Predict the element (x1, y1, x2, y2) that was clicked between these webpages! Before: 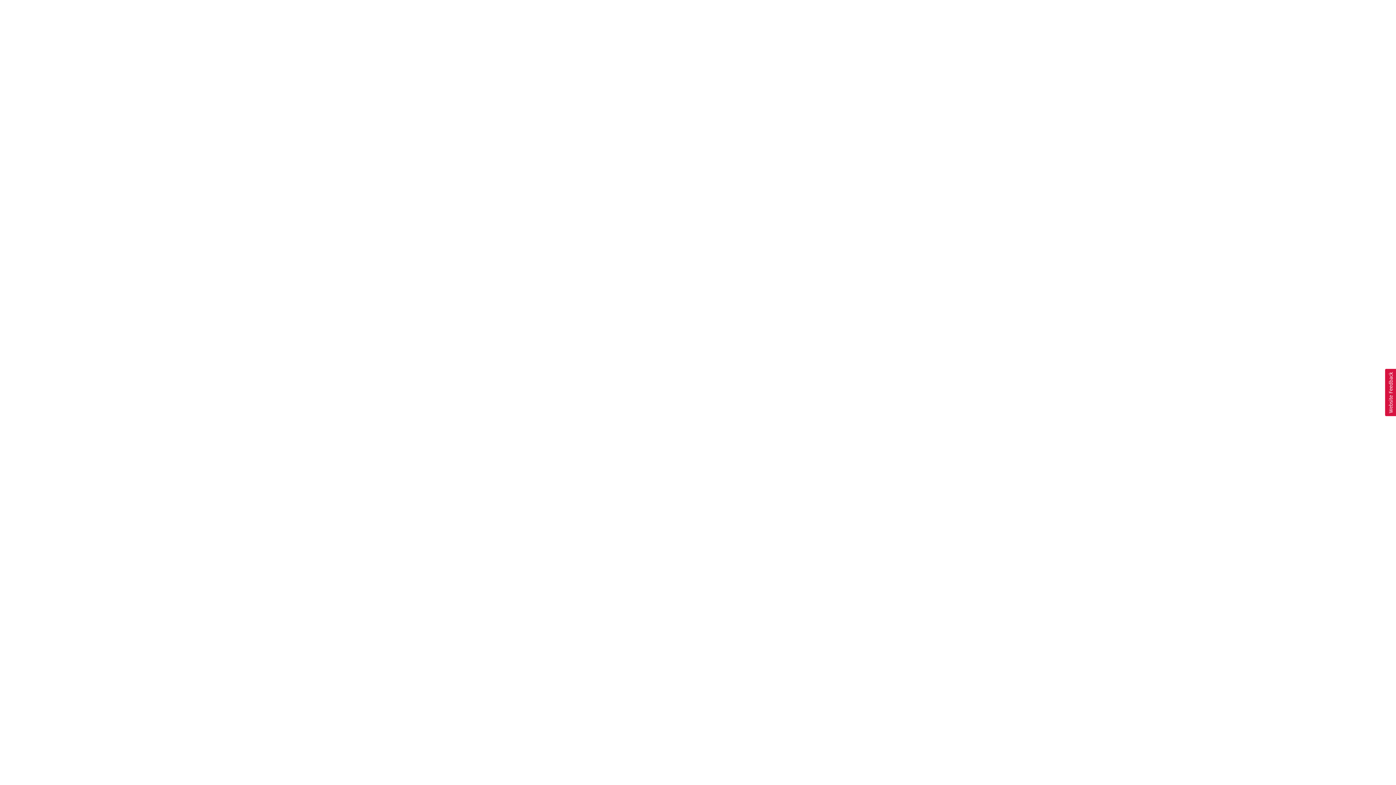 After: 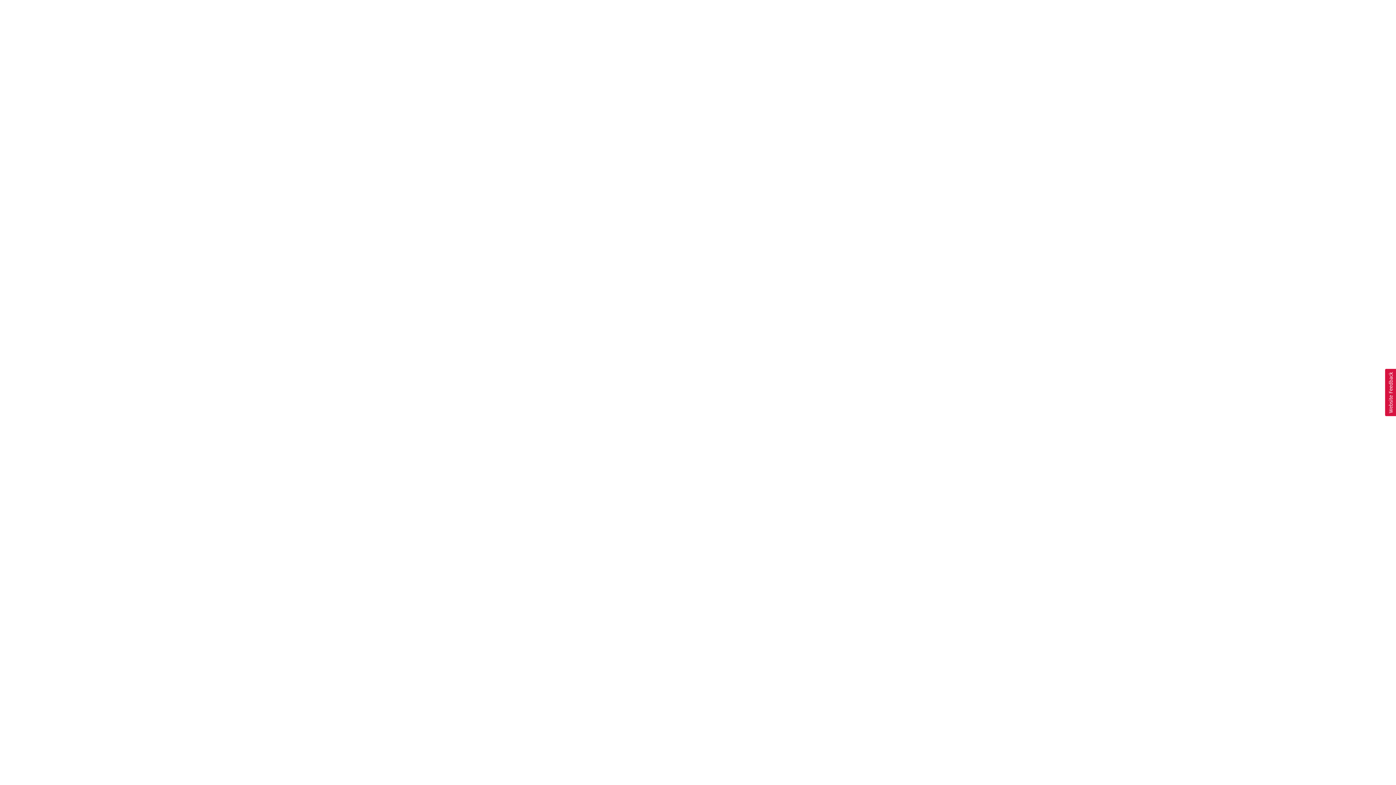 Action: label: Usabilla Feedback Button bbox: (1385, 369, 1396, 416)